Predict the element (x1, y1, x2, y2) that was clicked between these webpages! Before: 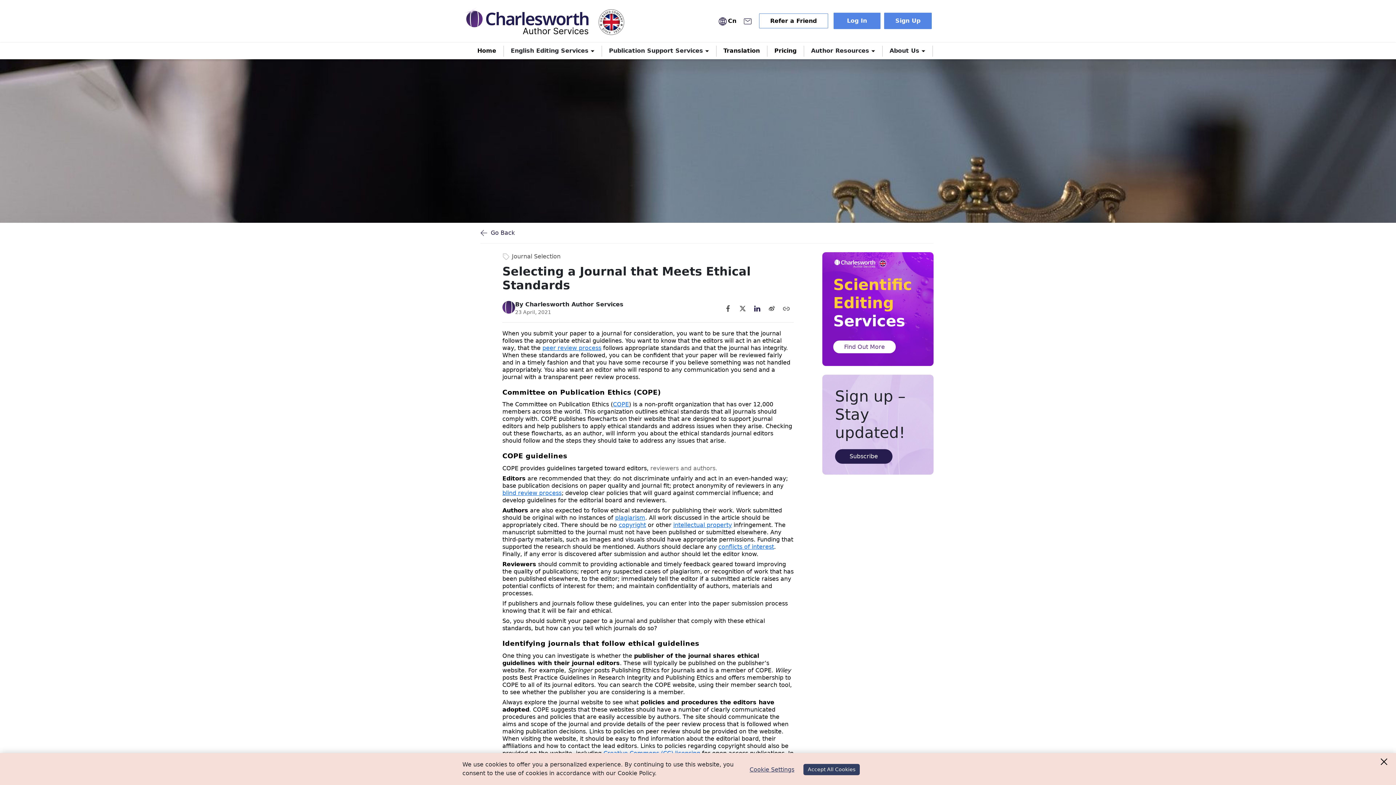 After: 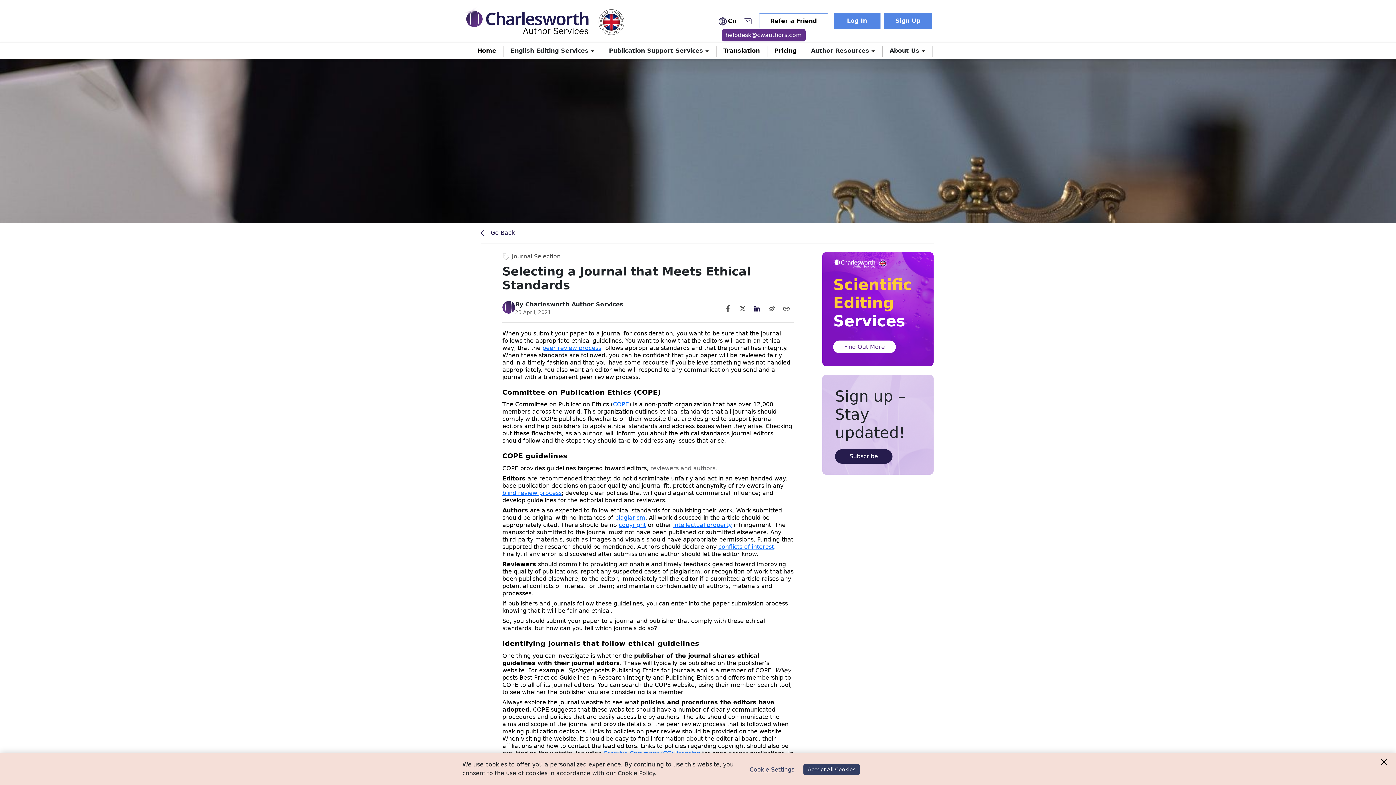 Action: bbox: (743, 17, 751, 24)